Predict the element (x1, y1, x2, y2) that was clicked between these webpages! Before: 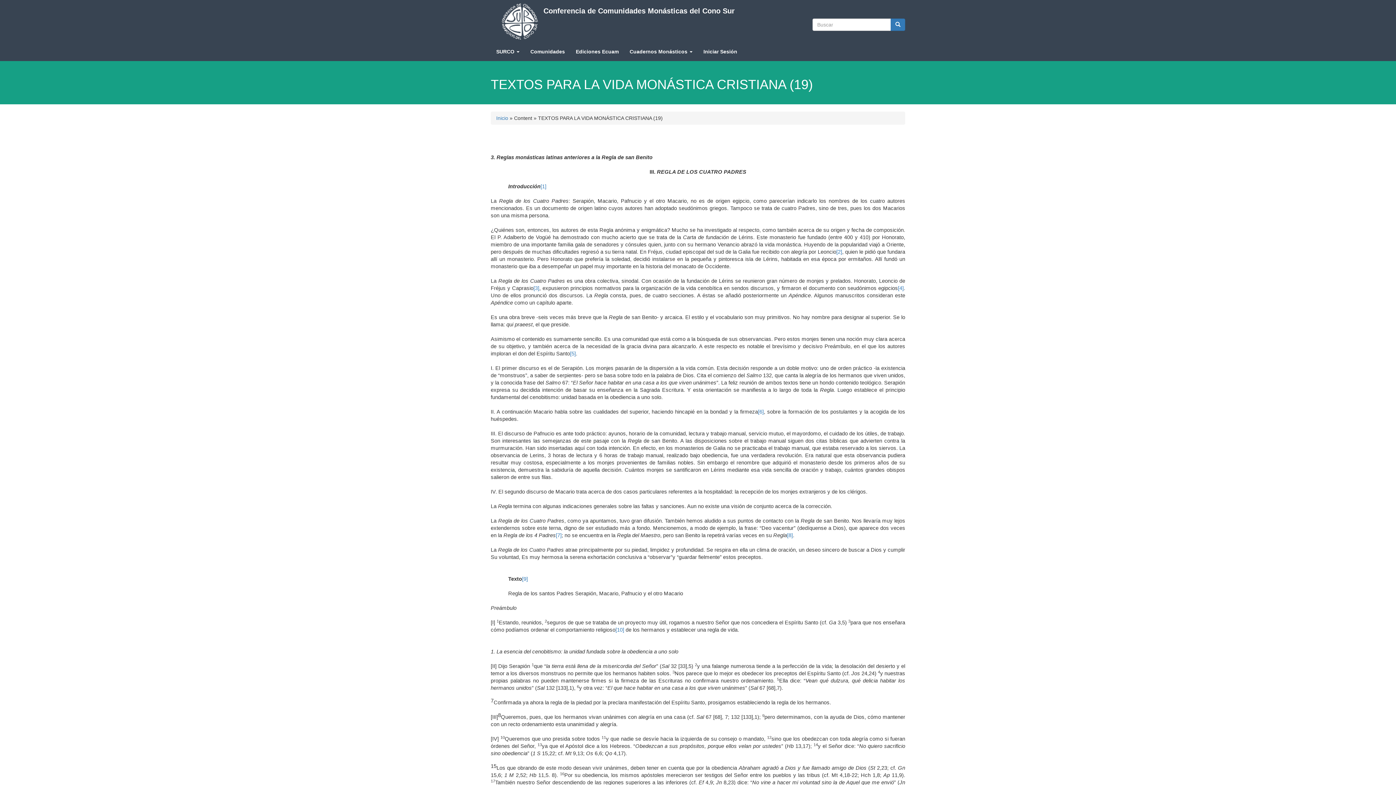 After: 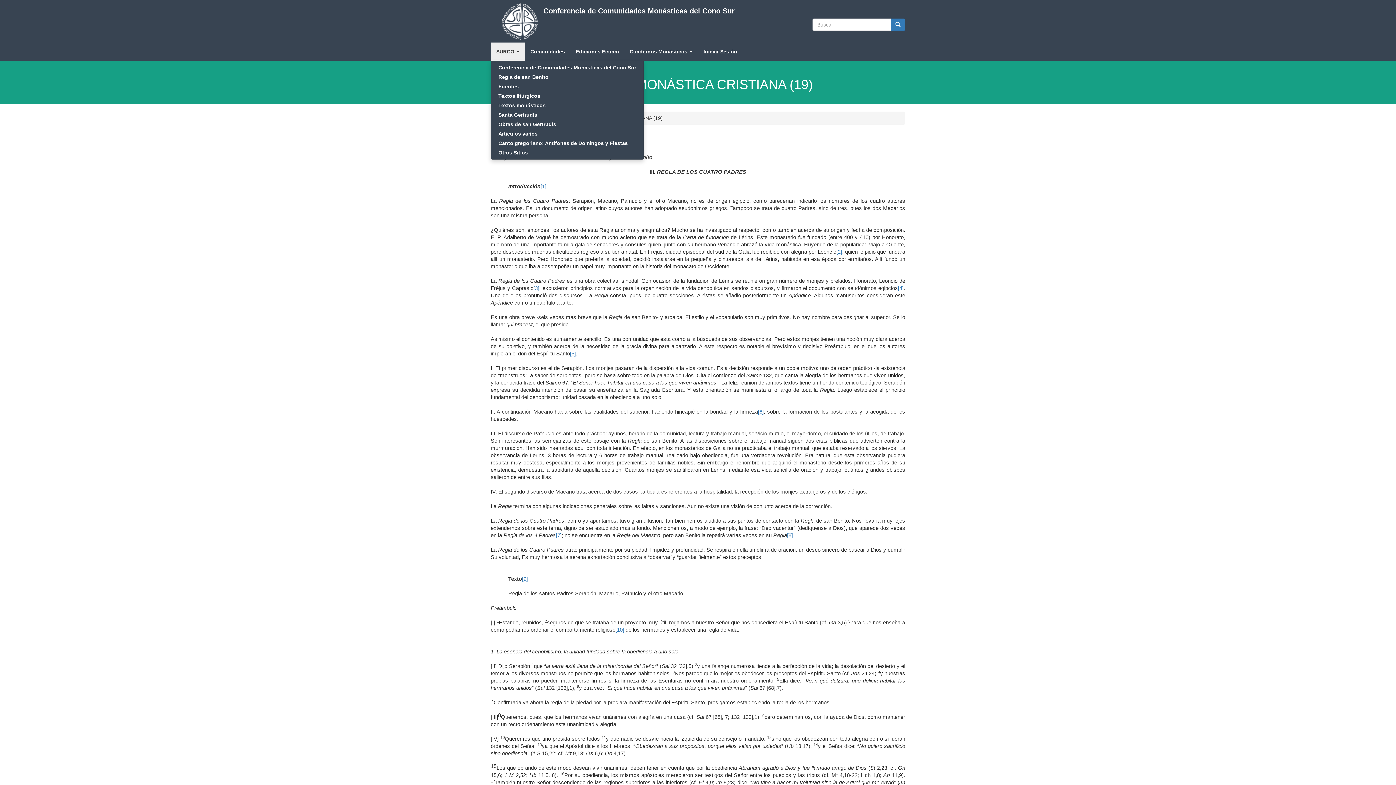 Action: bbox: (490, 42, 525, 60) label: SURCO 